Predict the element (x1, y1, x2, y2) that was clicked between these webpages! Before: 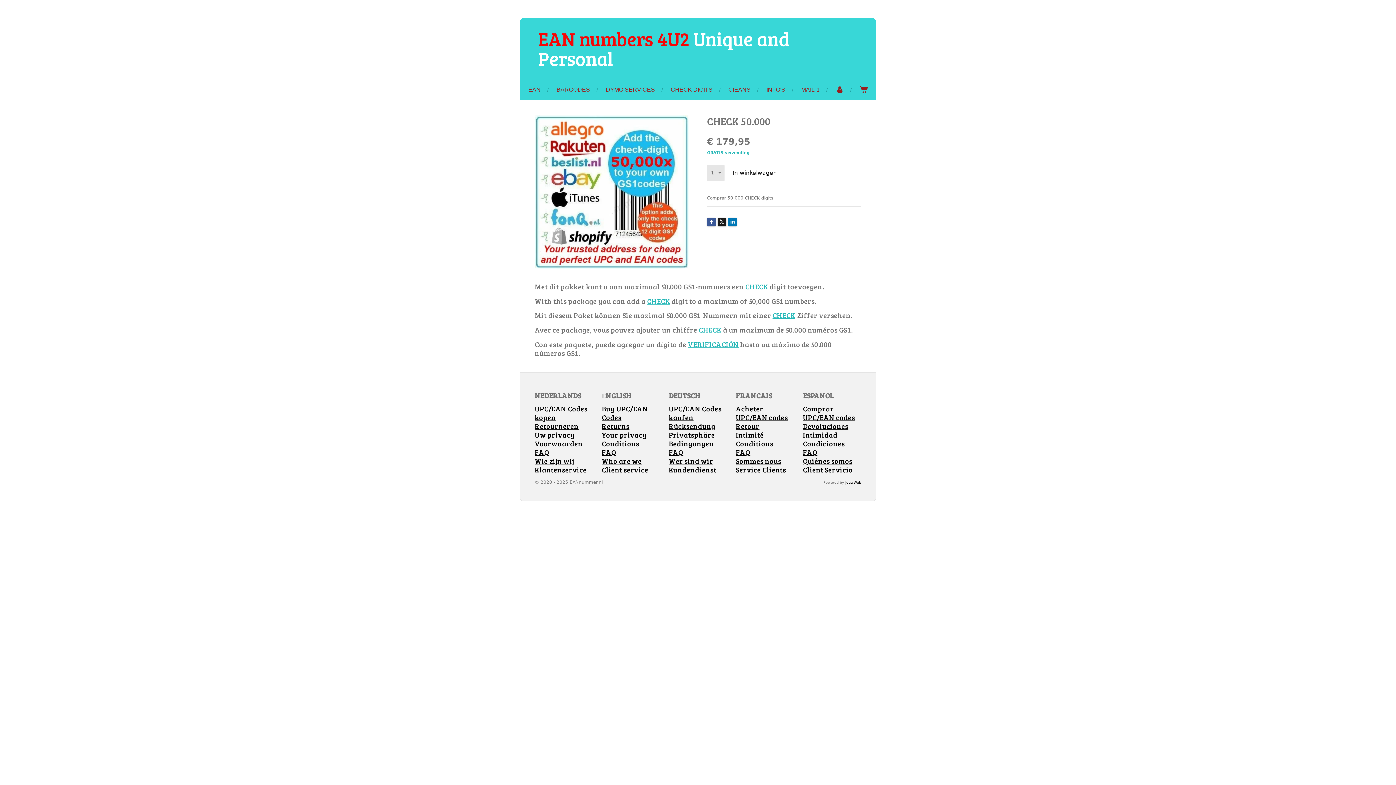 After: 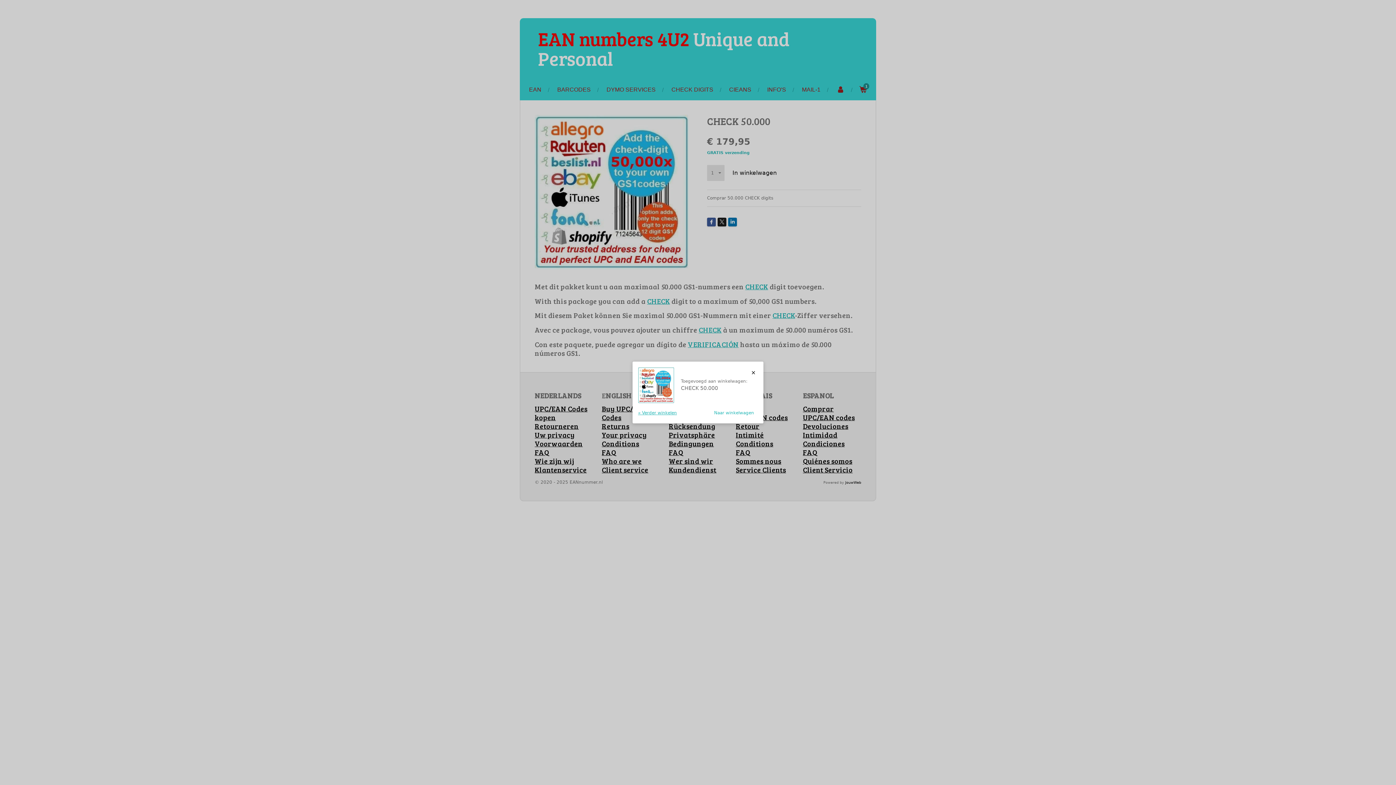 Action: bbox: (727, 165, 782, 180) label: In winkelwagen